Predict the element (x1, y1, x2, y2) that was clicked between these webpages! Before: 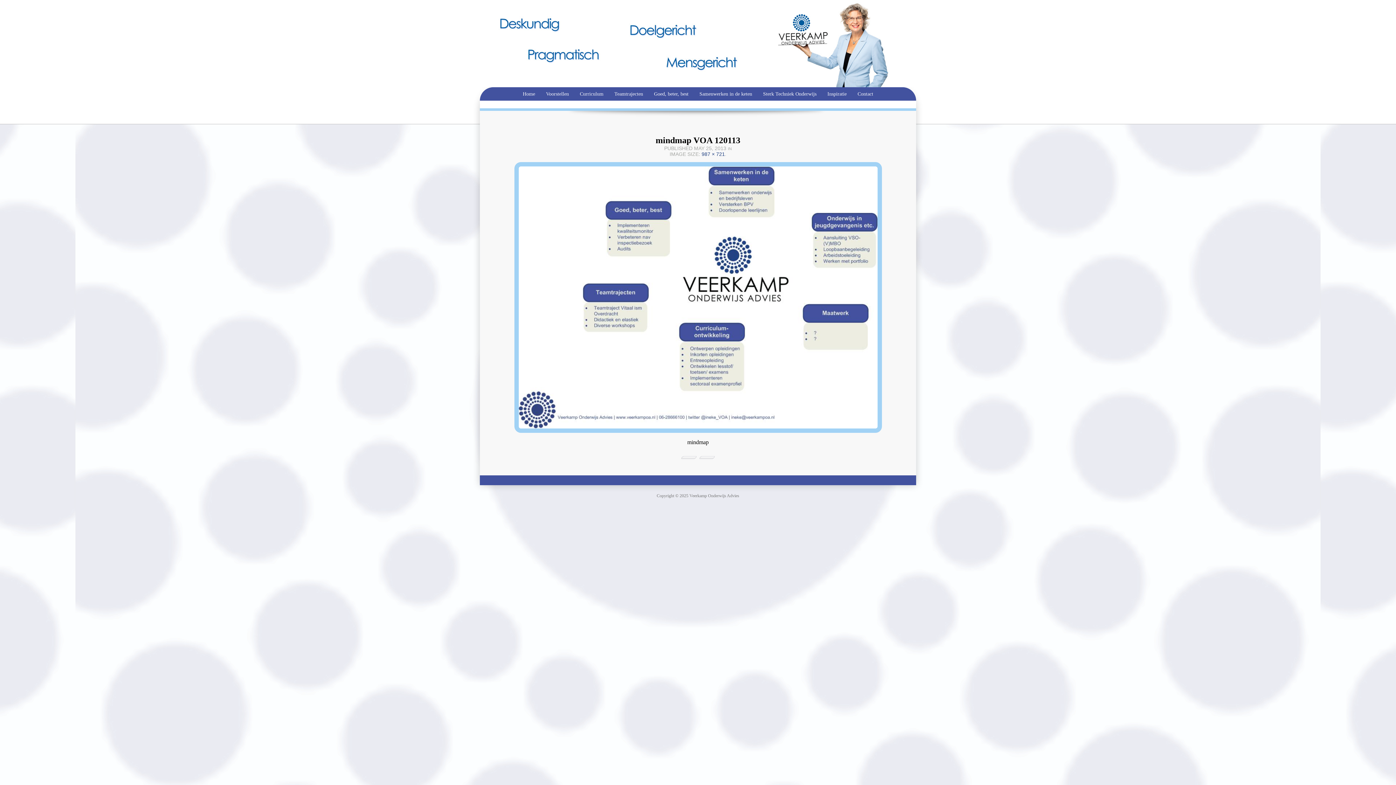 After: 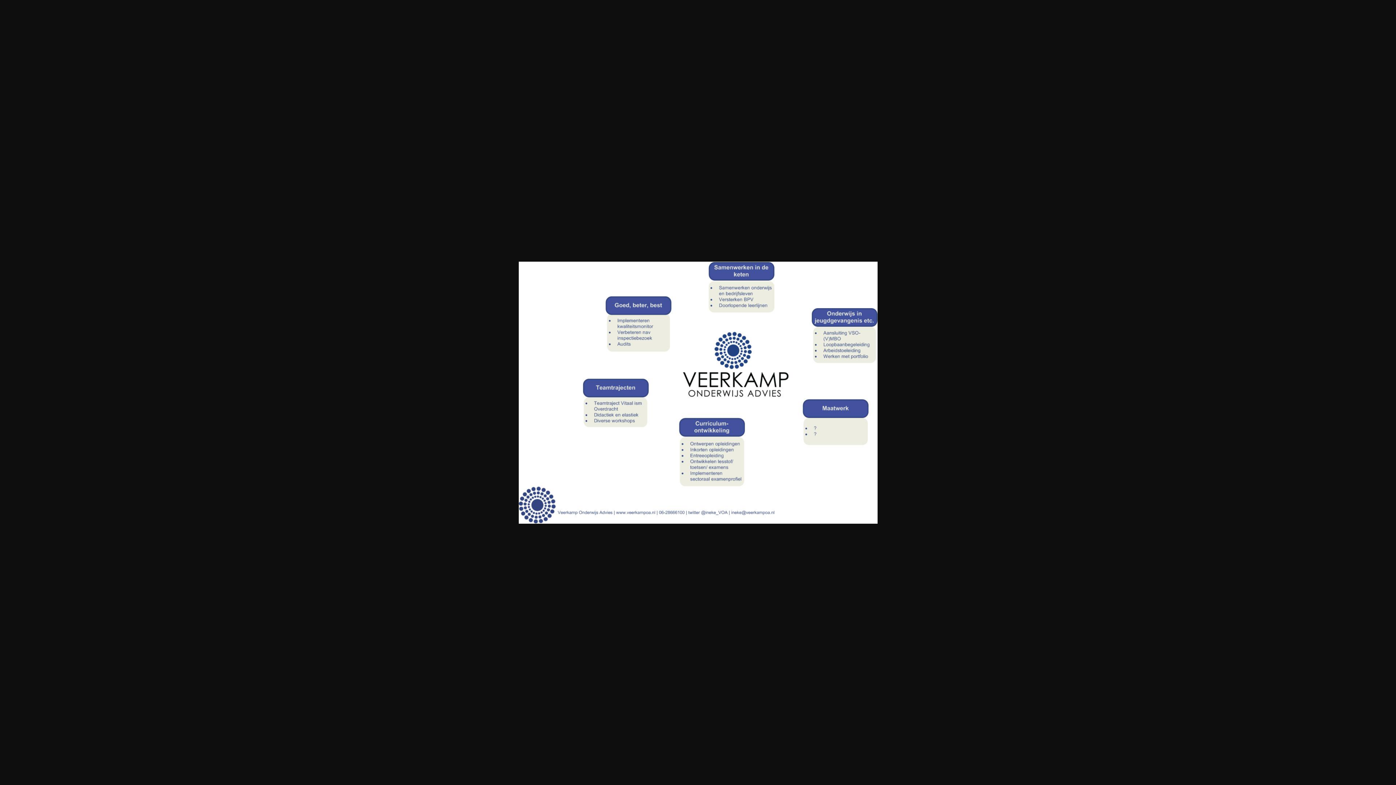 Action: label: 987 × 721 bbox: (701, 151, 725, 157)